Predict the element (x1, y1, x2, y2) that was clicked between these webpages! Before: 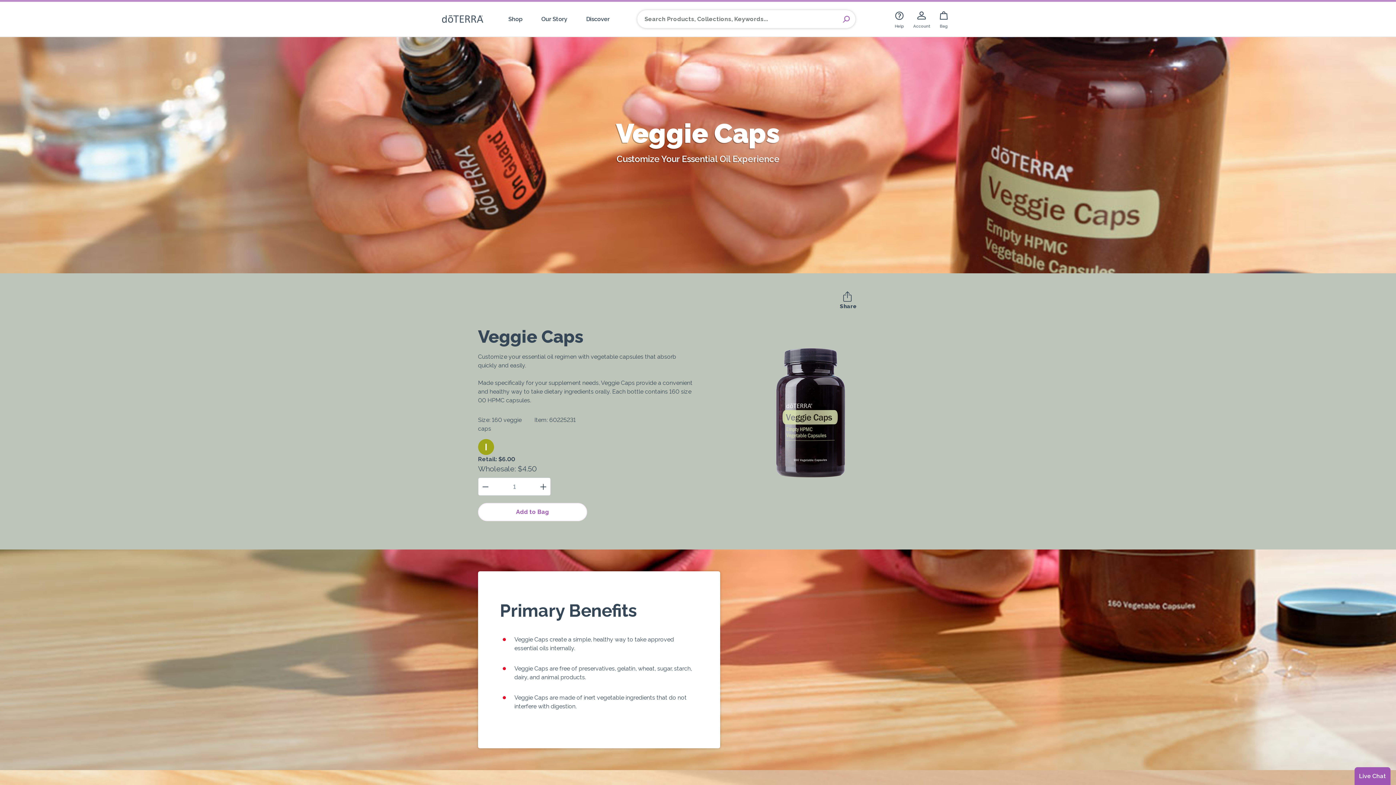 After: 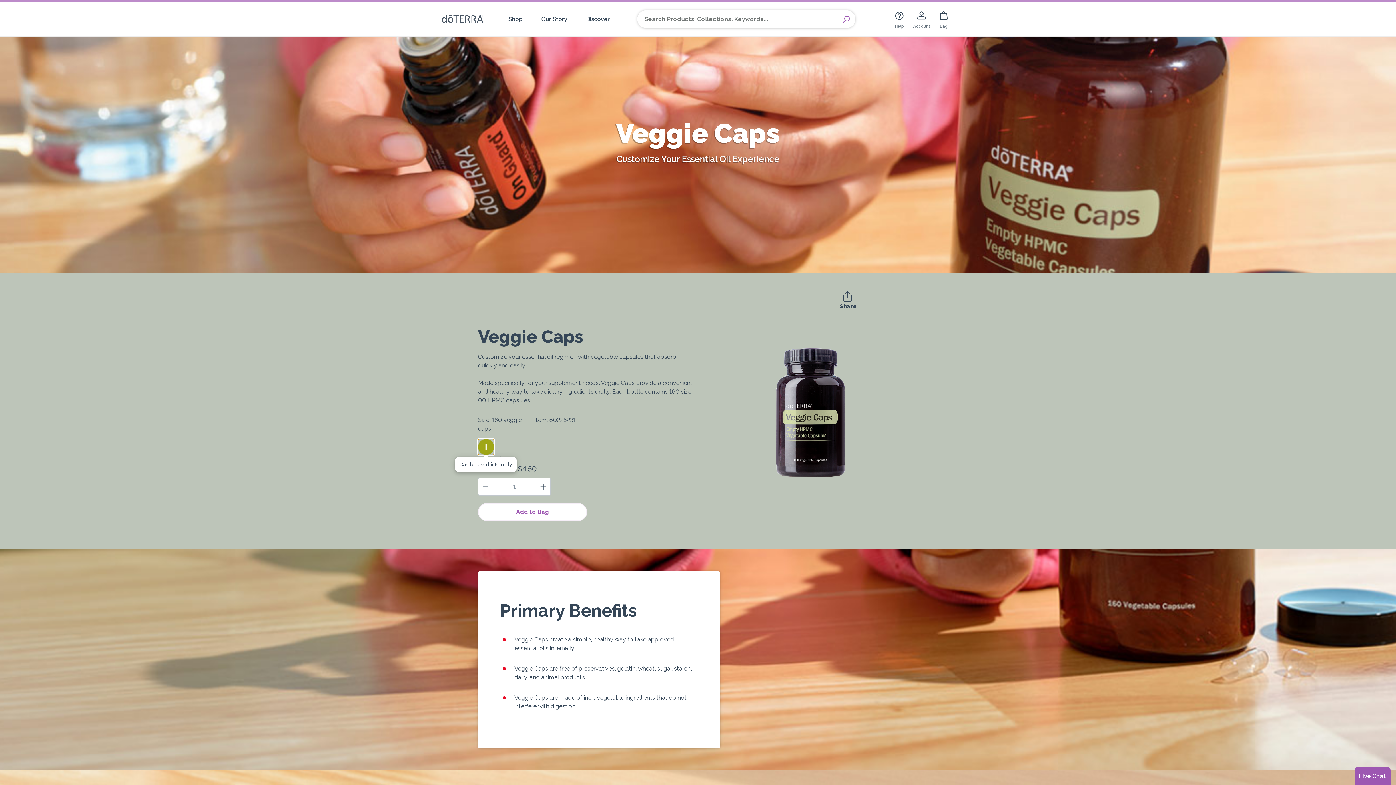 Action: bbox: (478, 439, 494, 455)